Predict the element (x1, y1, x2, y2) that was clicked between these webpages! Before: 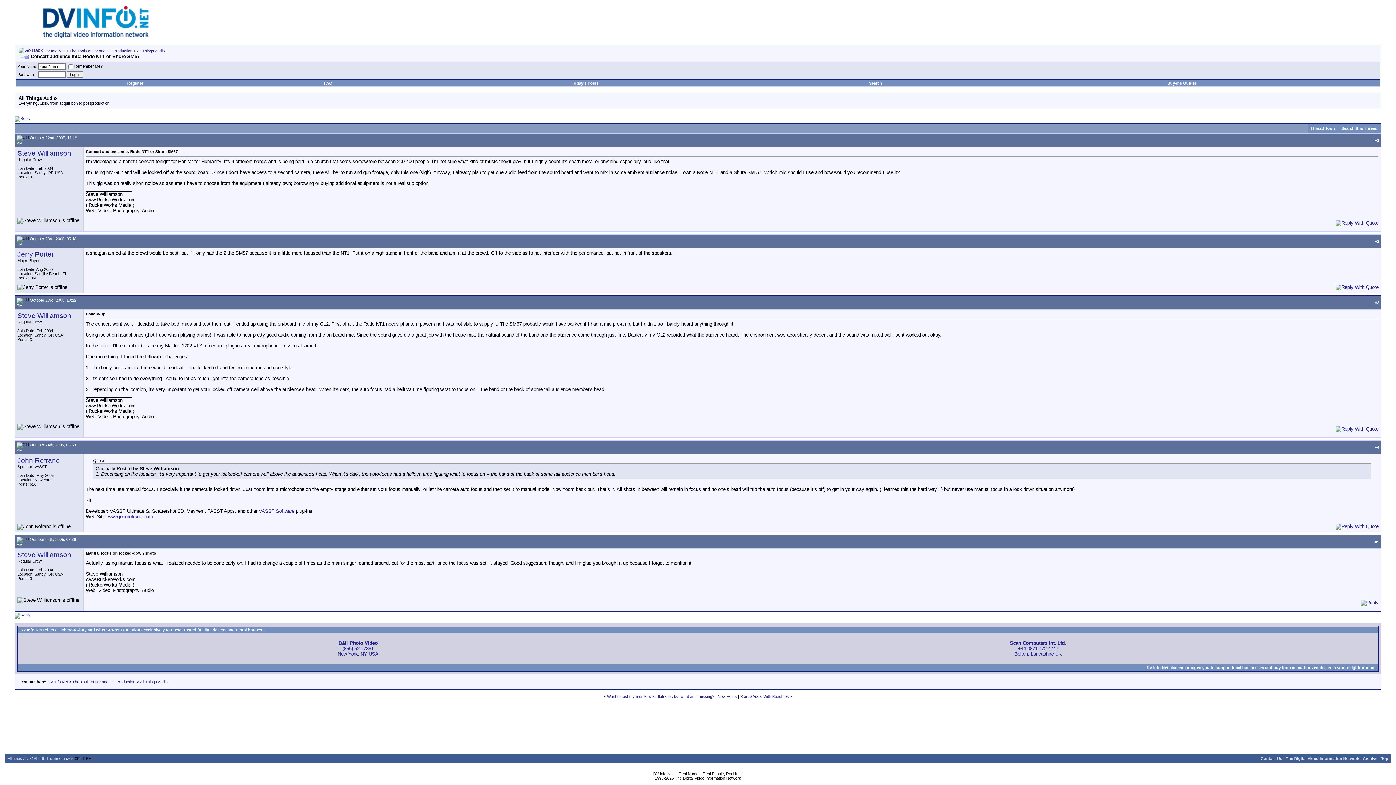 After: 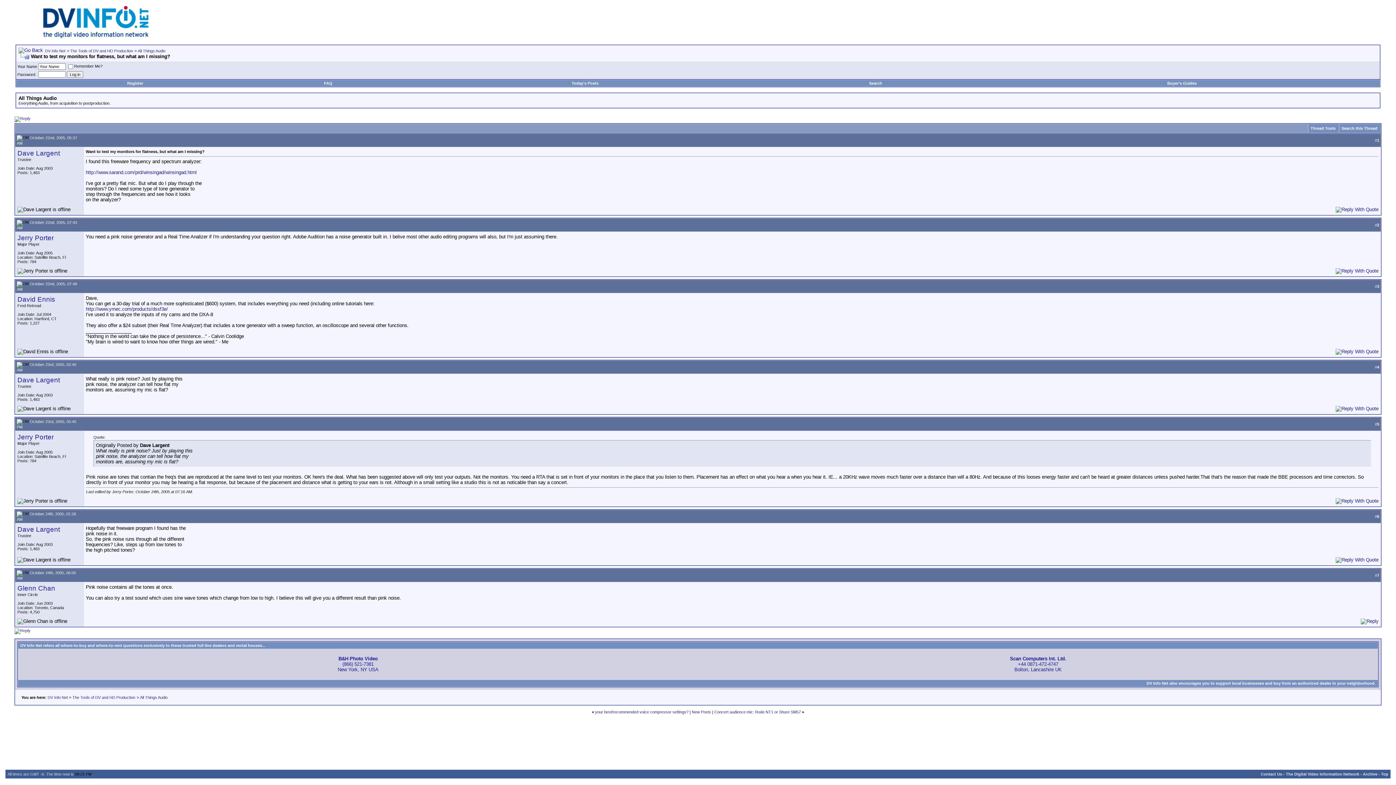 Action: label: Want to test my monitors for flatness, but what am I missing? bbox: (607, 694, 714, 698)